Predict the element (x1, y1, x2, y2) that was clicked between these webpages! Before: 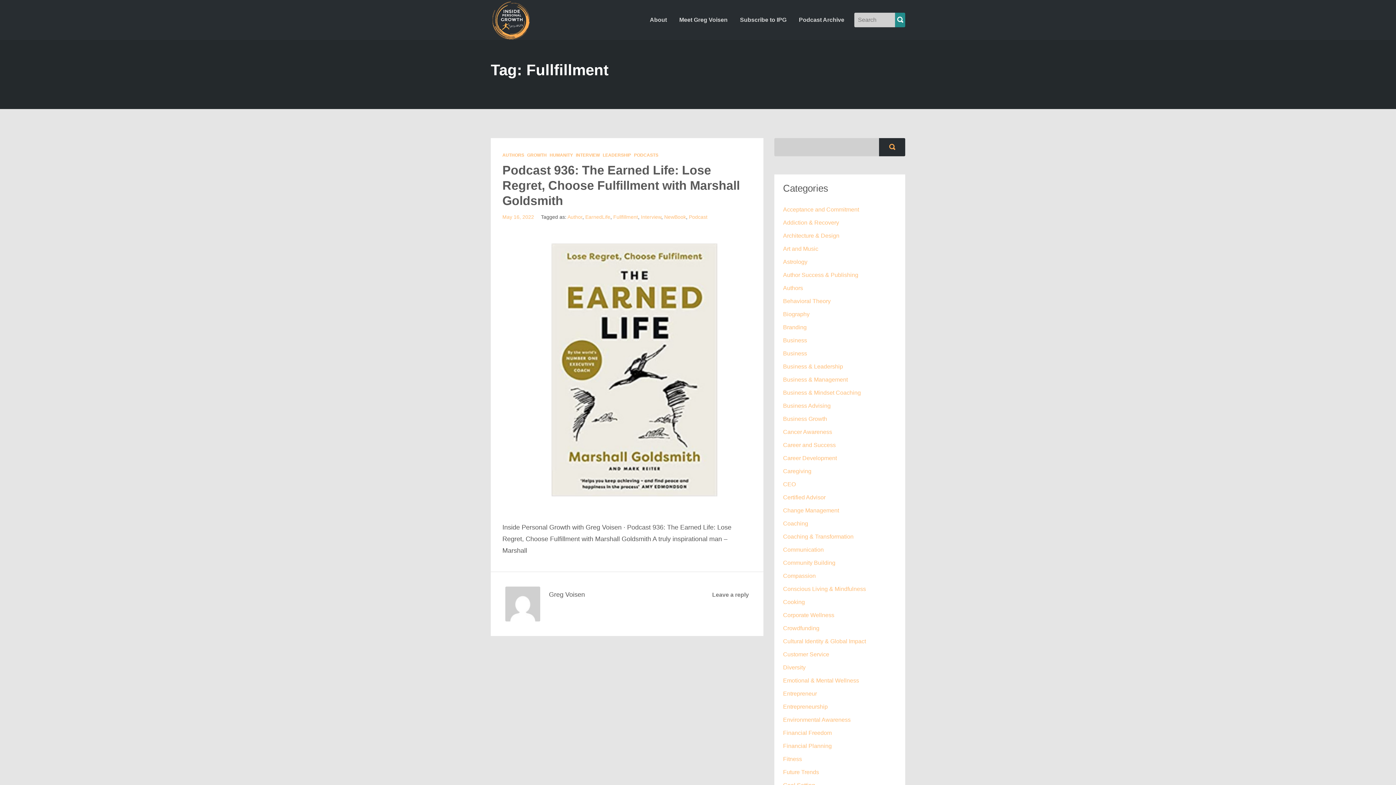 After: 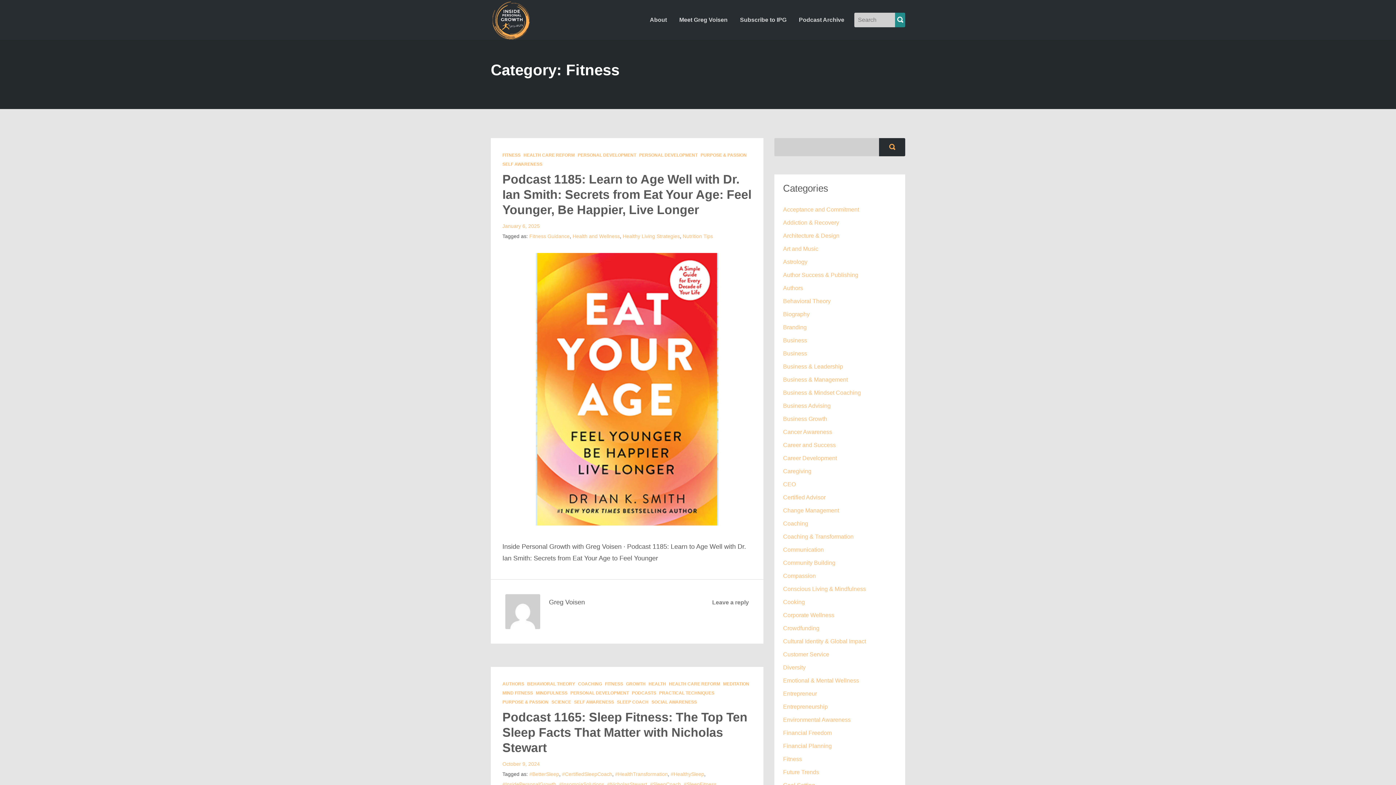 Action: label: Fitness bbox: (783, 750, 802, 768)